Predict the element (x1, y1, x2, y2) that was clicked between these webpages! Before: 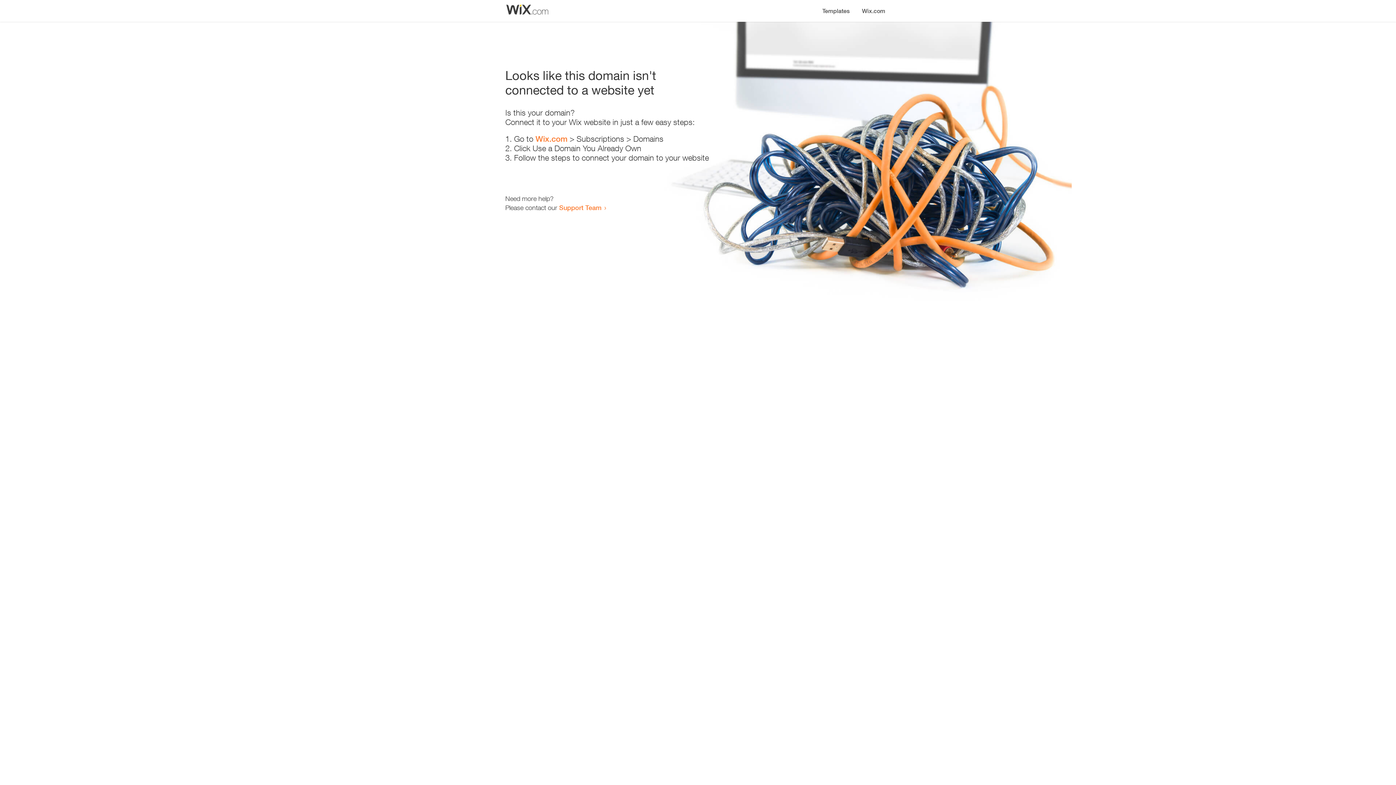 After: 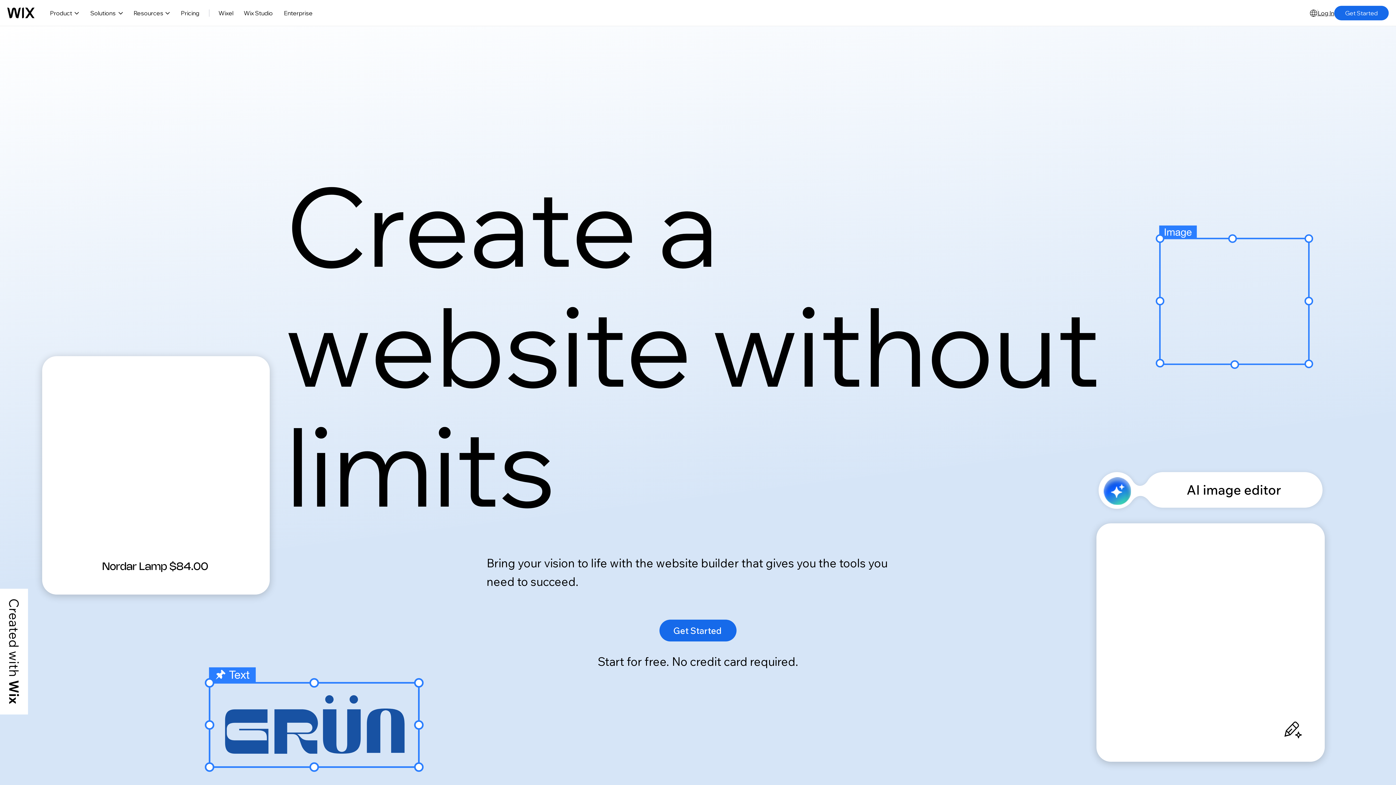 Action: bbox: (856, 0, 890, 14) label: Wix.com